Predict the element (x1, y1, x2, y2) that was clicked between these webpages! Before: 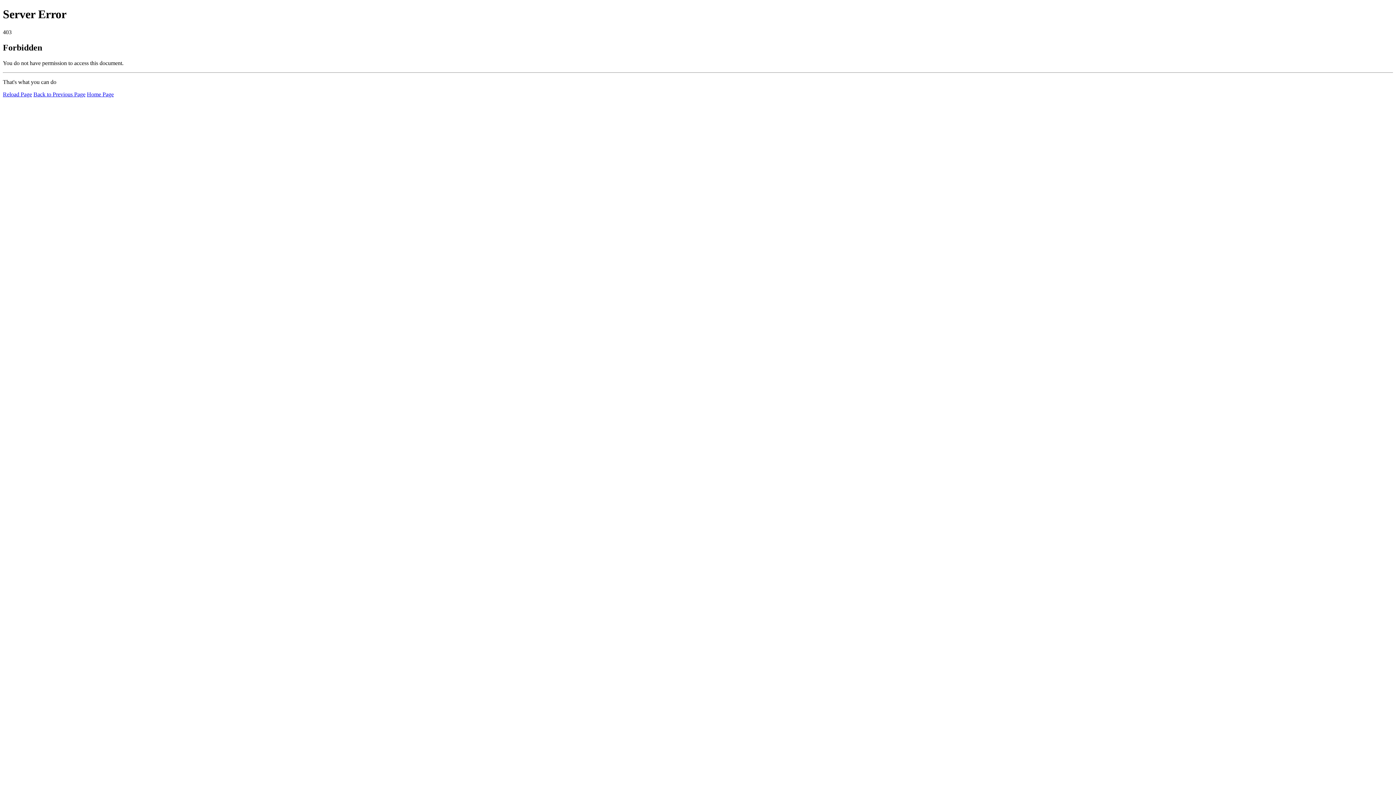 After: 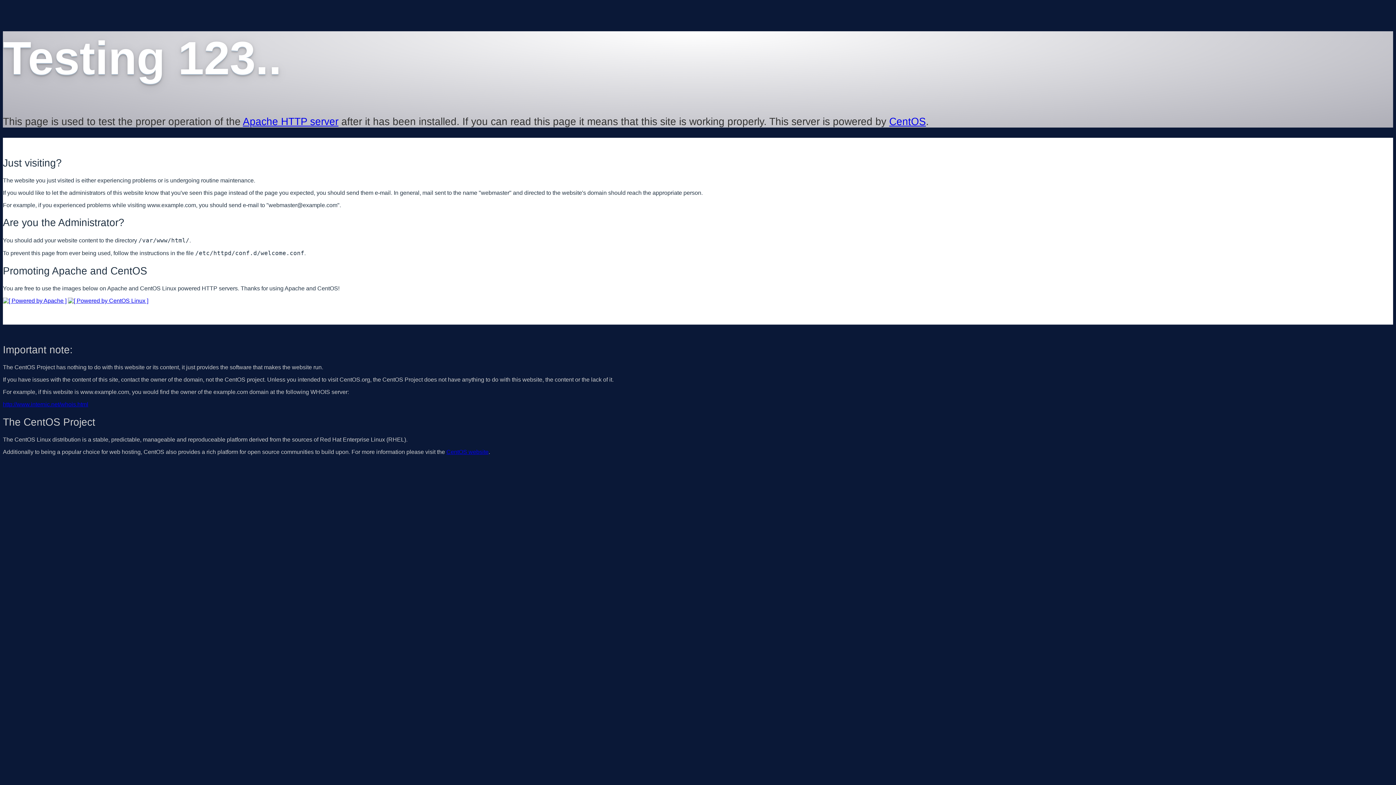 Action: label: Home Page bbox: (86, 91, 113, 97)